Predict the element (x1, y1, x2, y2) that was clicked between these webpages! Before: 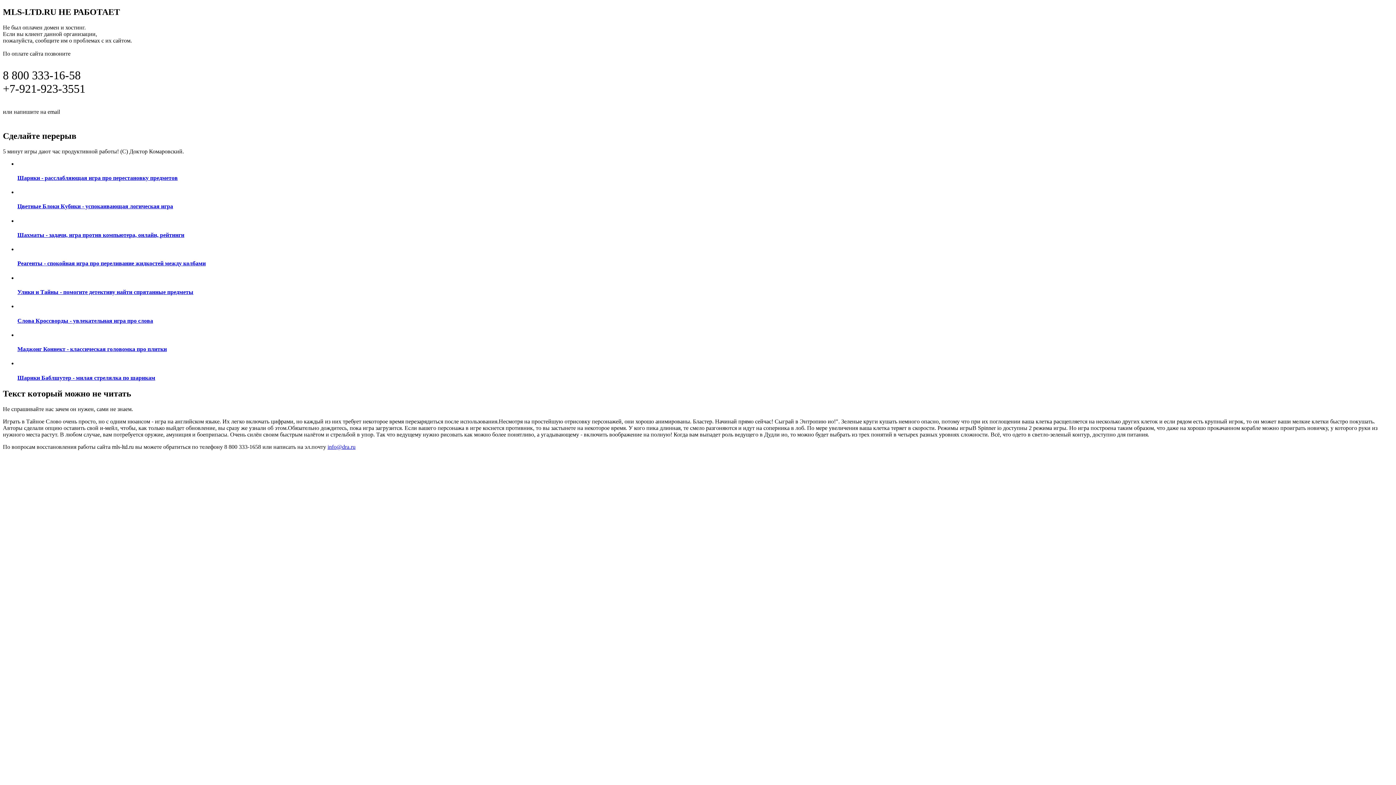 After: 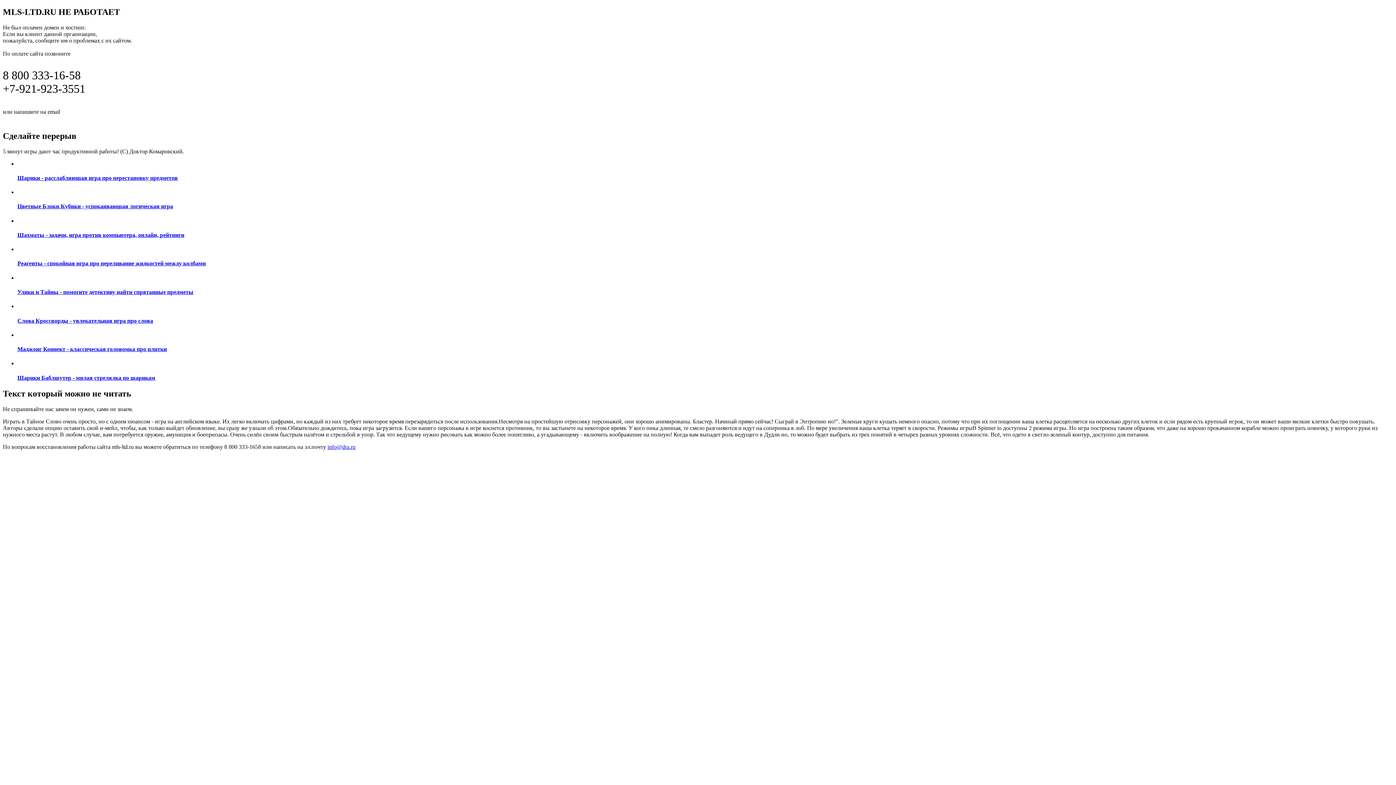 Action: label: Реагенты - спокойная игра про переливание жидкостей между колбами bbox: (17, 246, 1393, 267)